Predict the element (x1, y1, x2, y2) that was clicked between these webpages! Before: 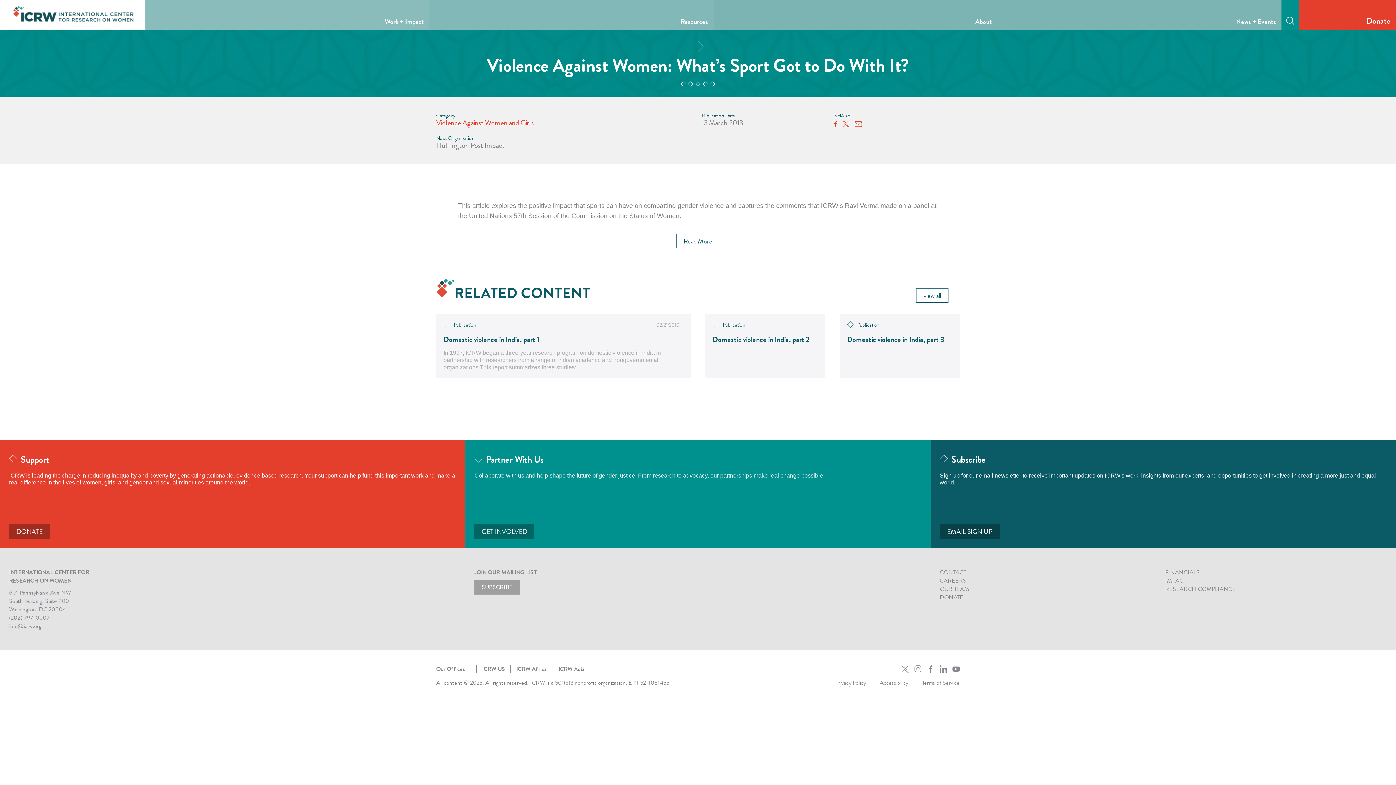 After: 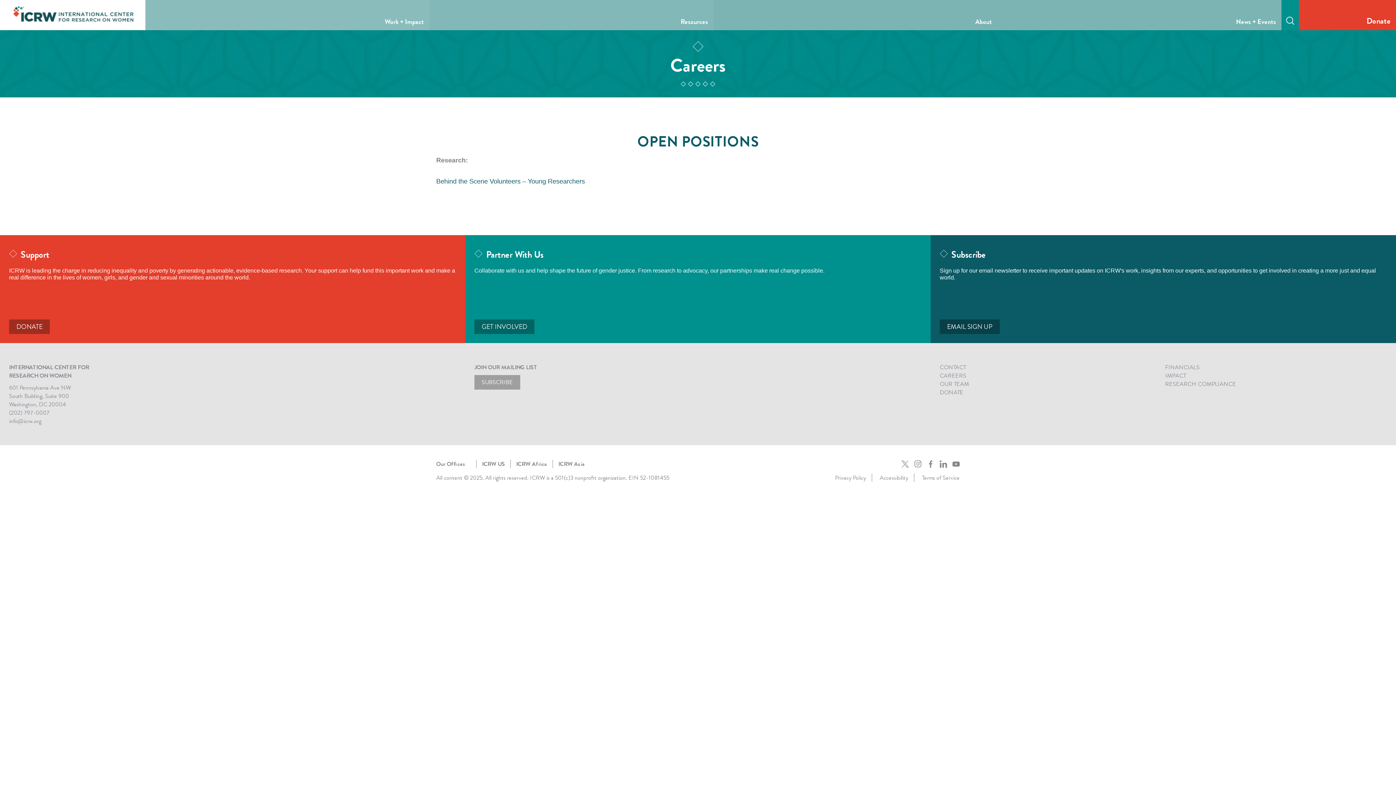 Action: label: CAREERS bbox: (940, 576, 966, 585)